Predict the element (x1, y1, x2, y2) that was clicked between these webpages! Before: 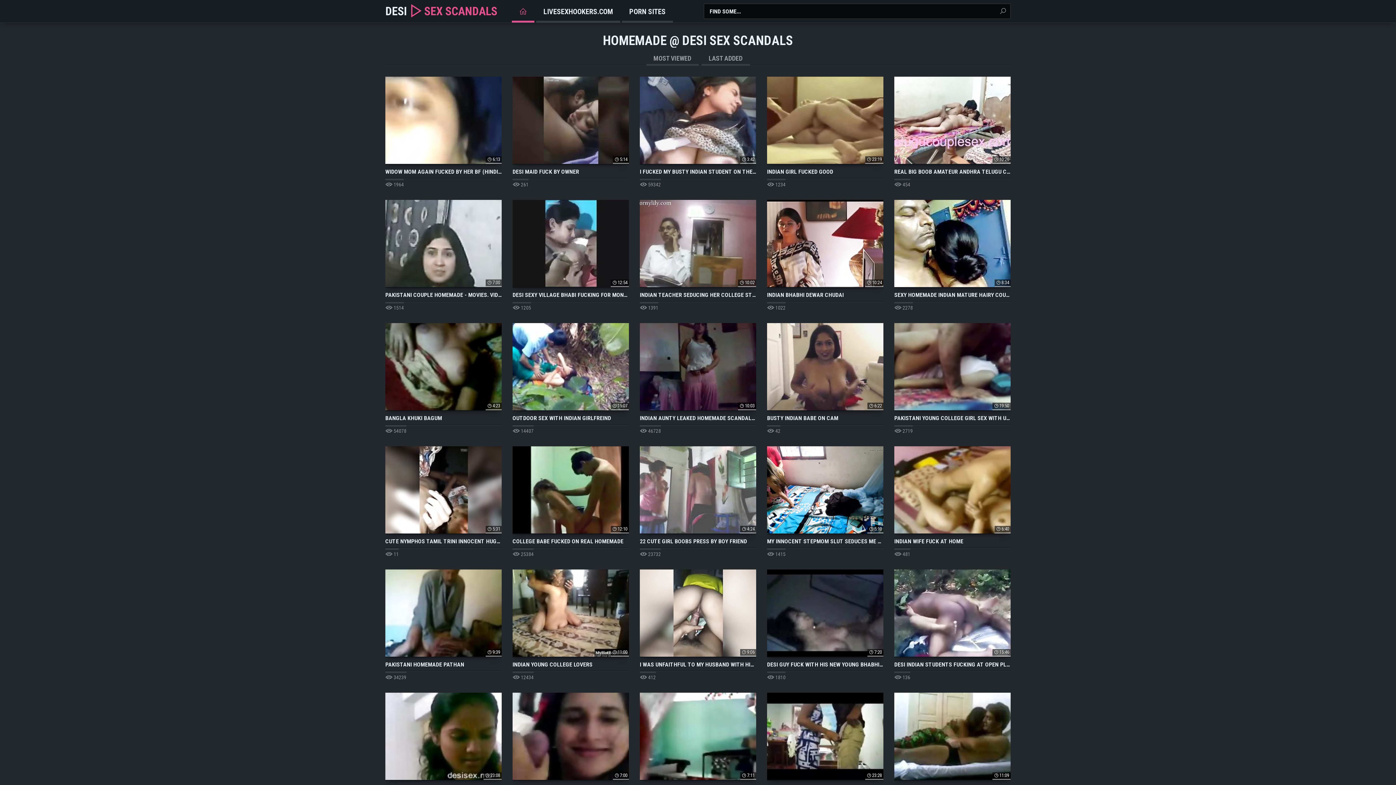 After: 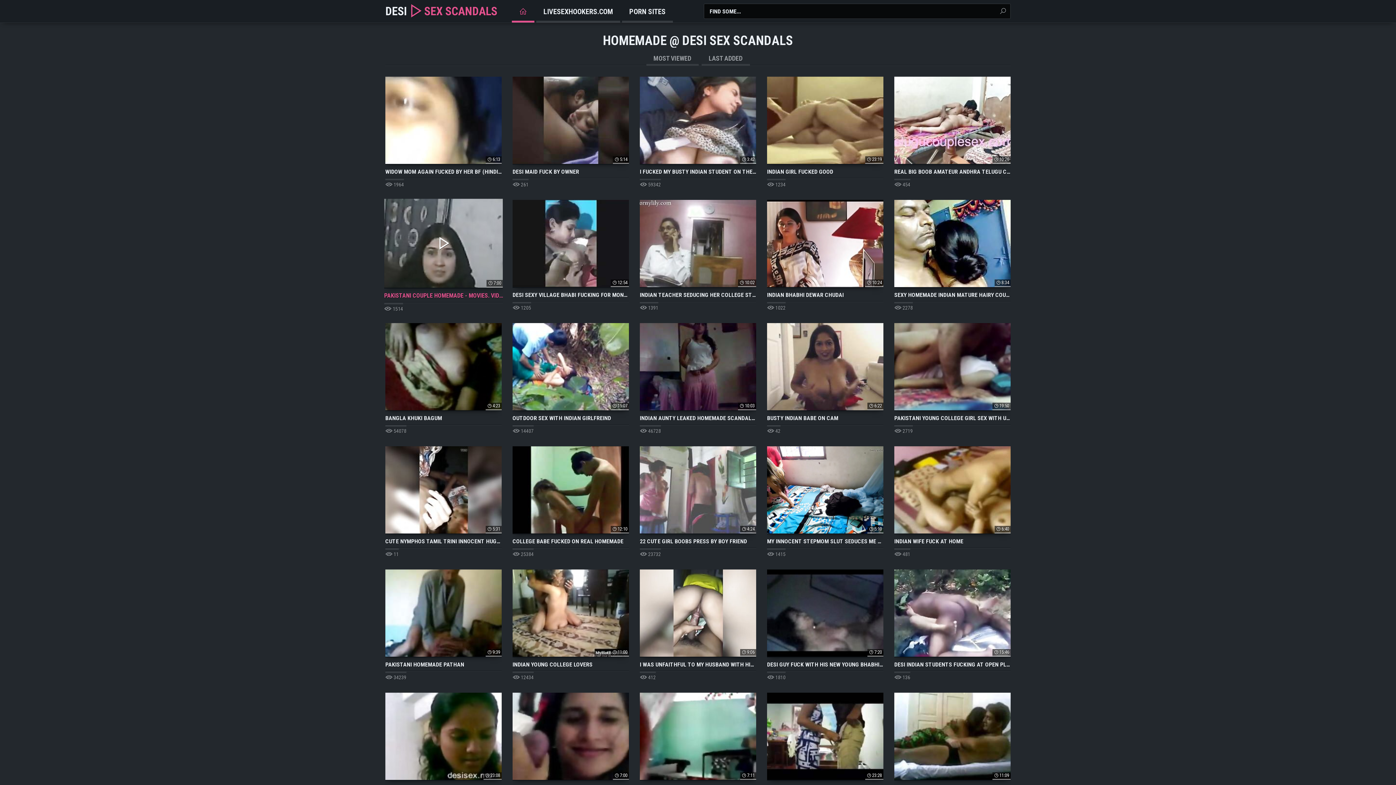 Action: bbox: (385, 200, 501, 298) label: 7:00

PAKISTANI COUPLE HOMEMADE - MOVIES. VIDEO3PORN3